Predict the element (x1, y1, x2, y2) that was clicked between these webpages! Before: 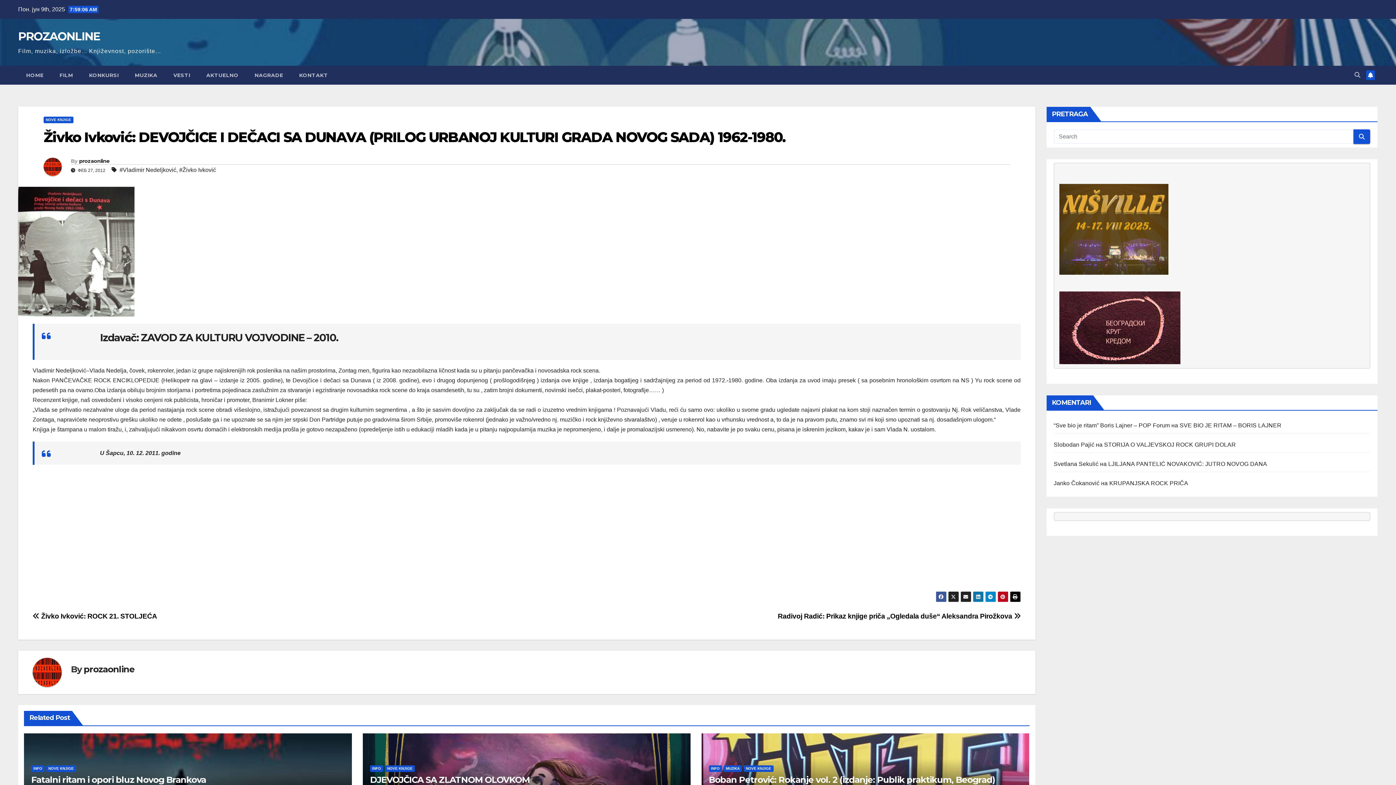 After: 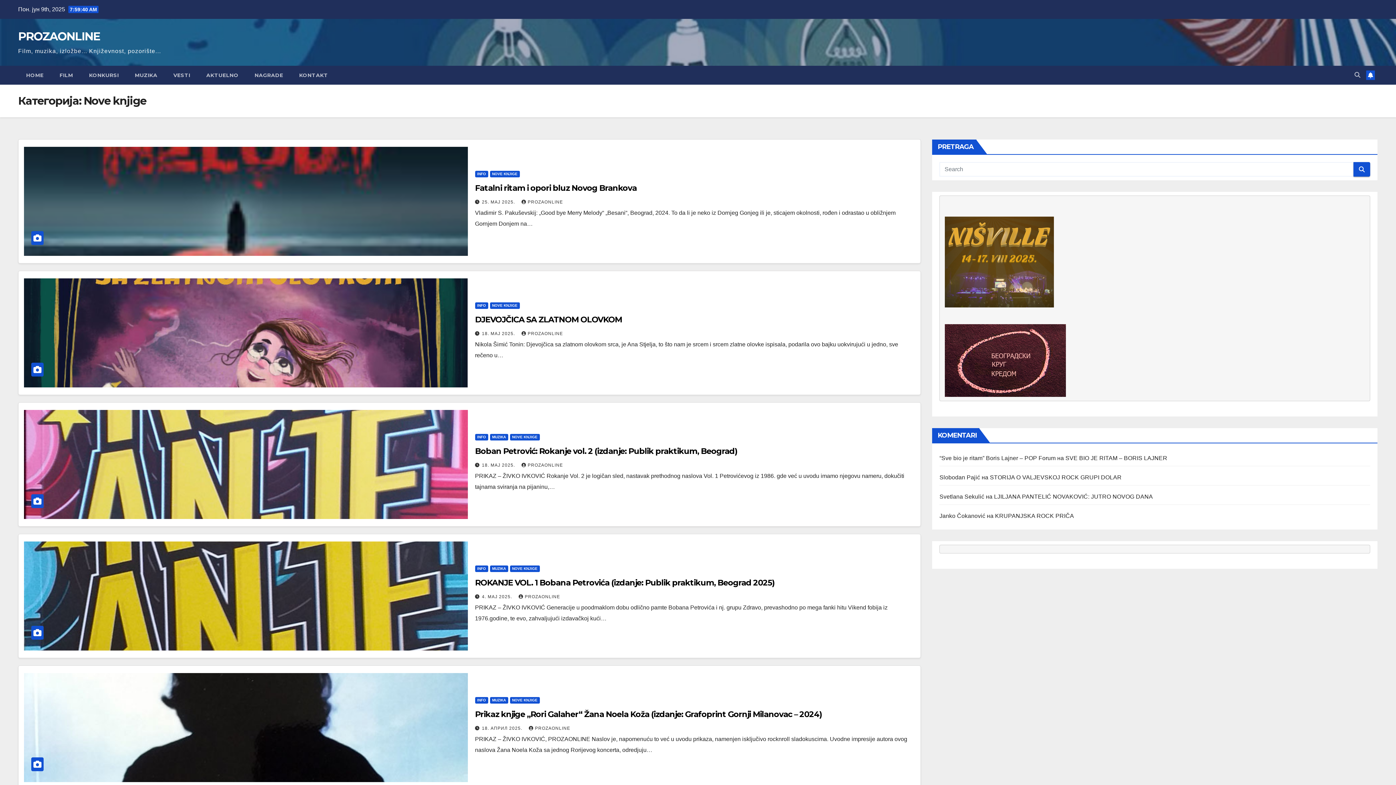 Action: bbox: (43, 116, 73, 123) label: NOVE KNJIGE